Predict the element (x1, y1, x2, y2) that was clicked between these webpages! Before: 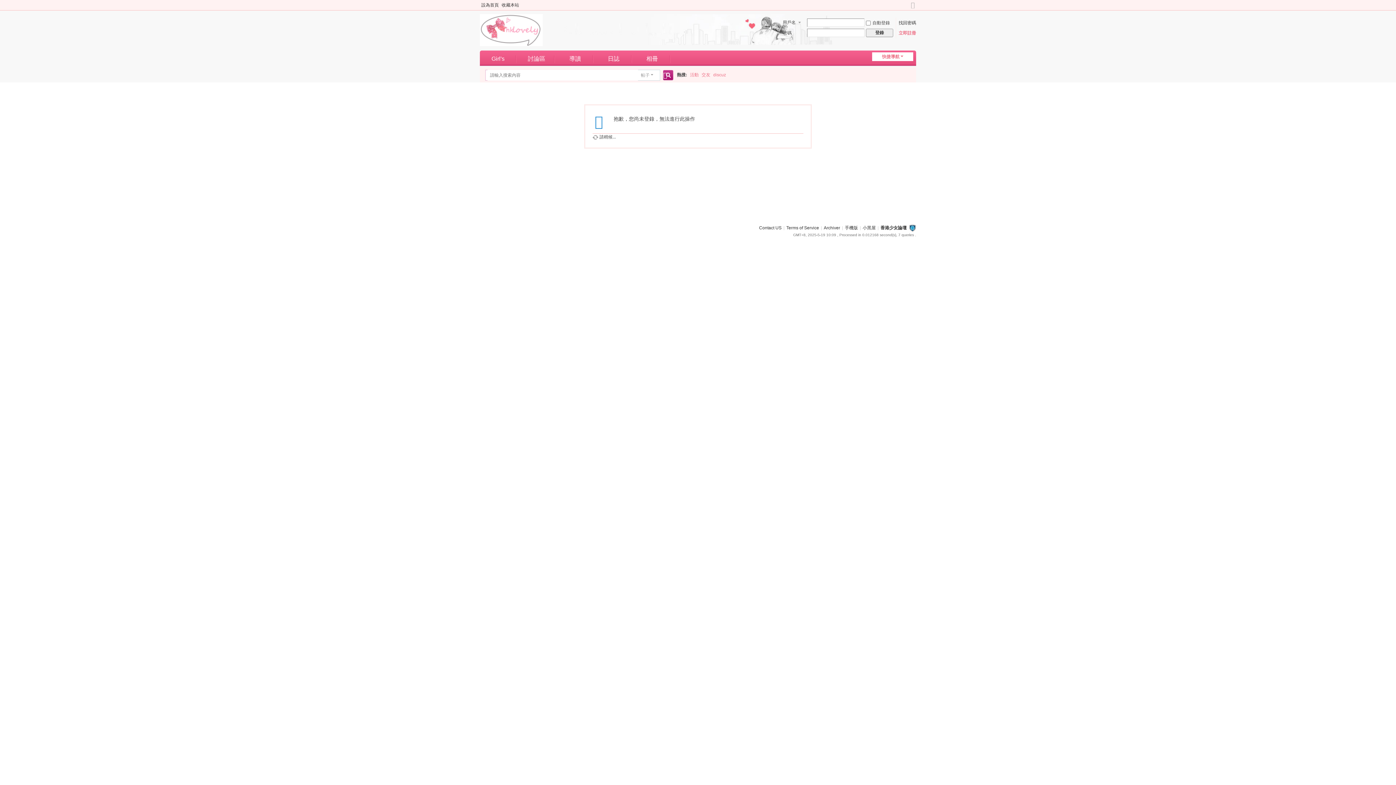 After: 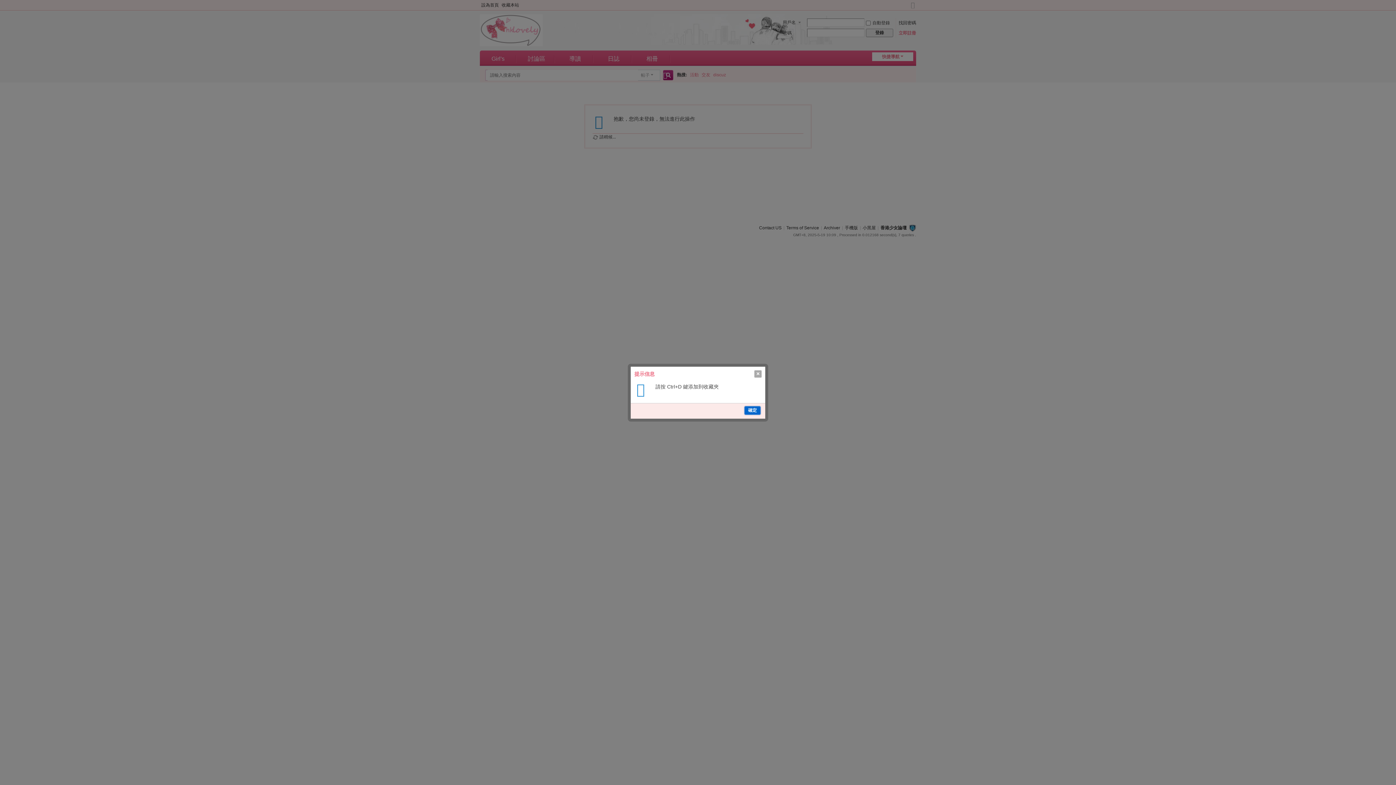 Action: bbox: (500, 0, 520, 10) label: 收藏本站